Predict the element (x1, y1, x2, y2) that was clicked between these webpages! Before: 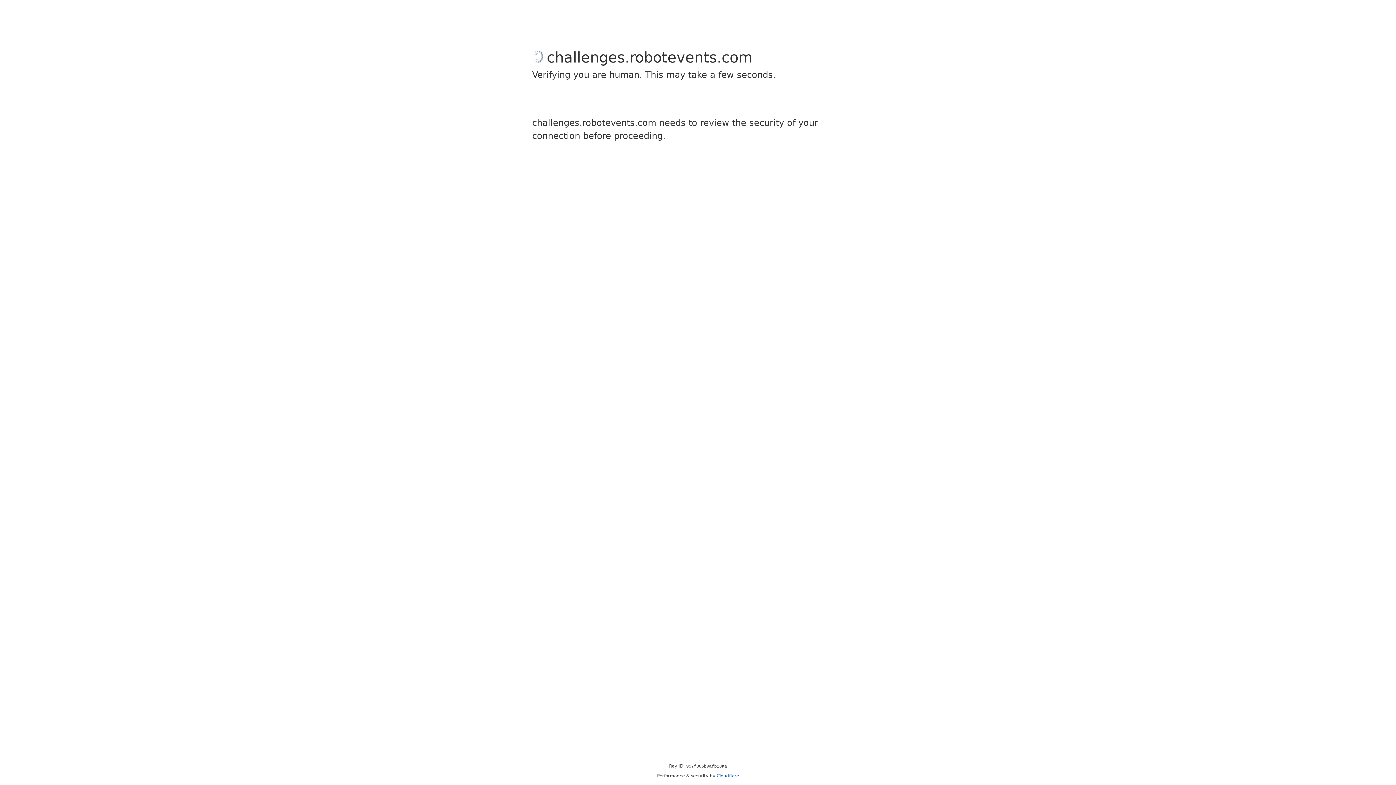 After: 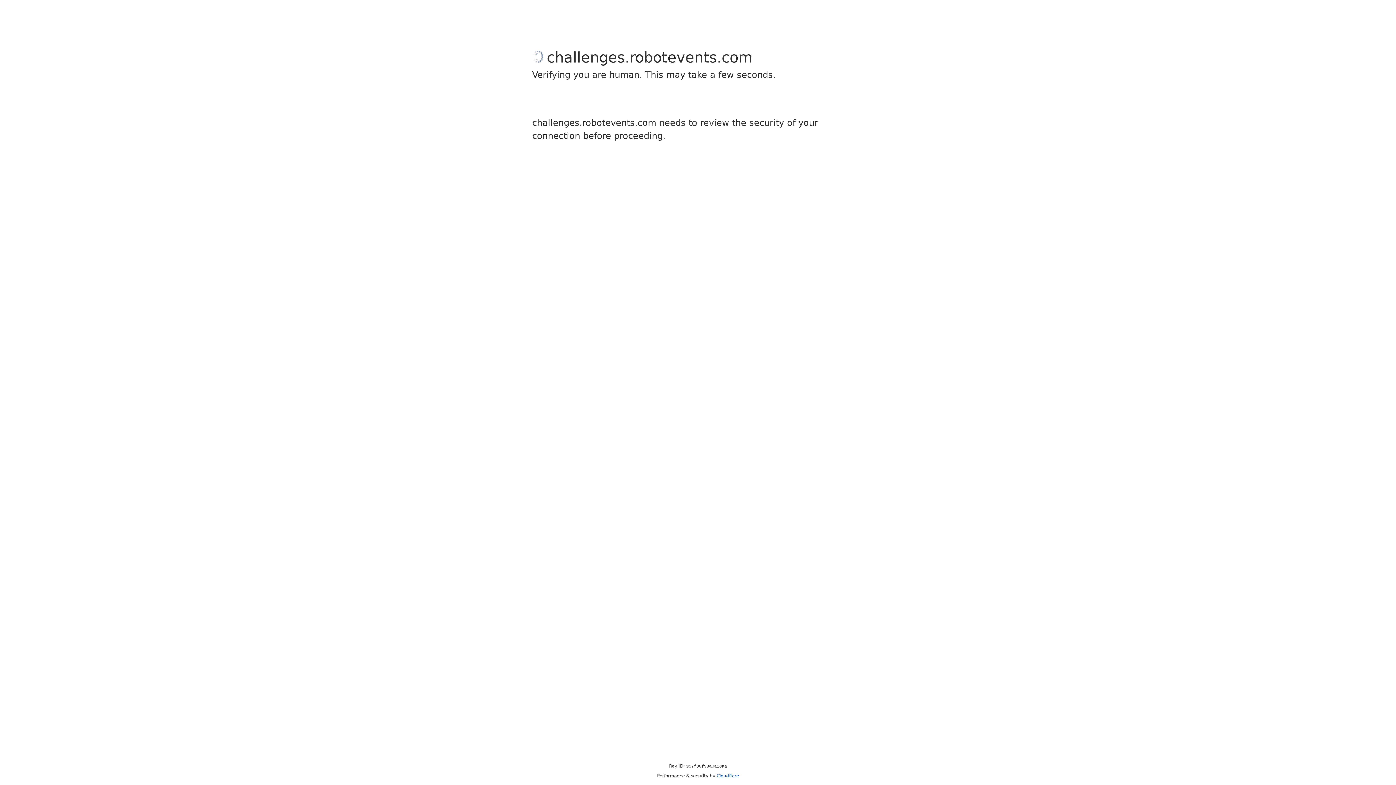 Action: label: Cloudflare bbox: (716, 773, 739, 778)